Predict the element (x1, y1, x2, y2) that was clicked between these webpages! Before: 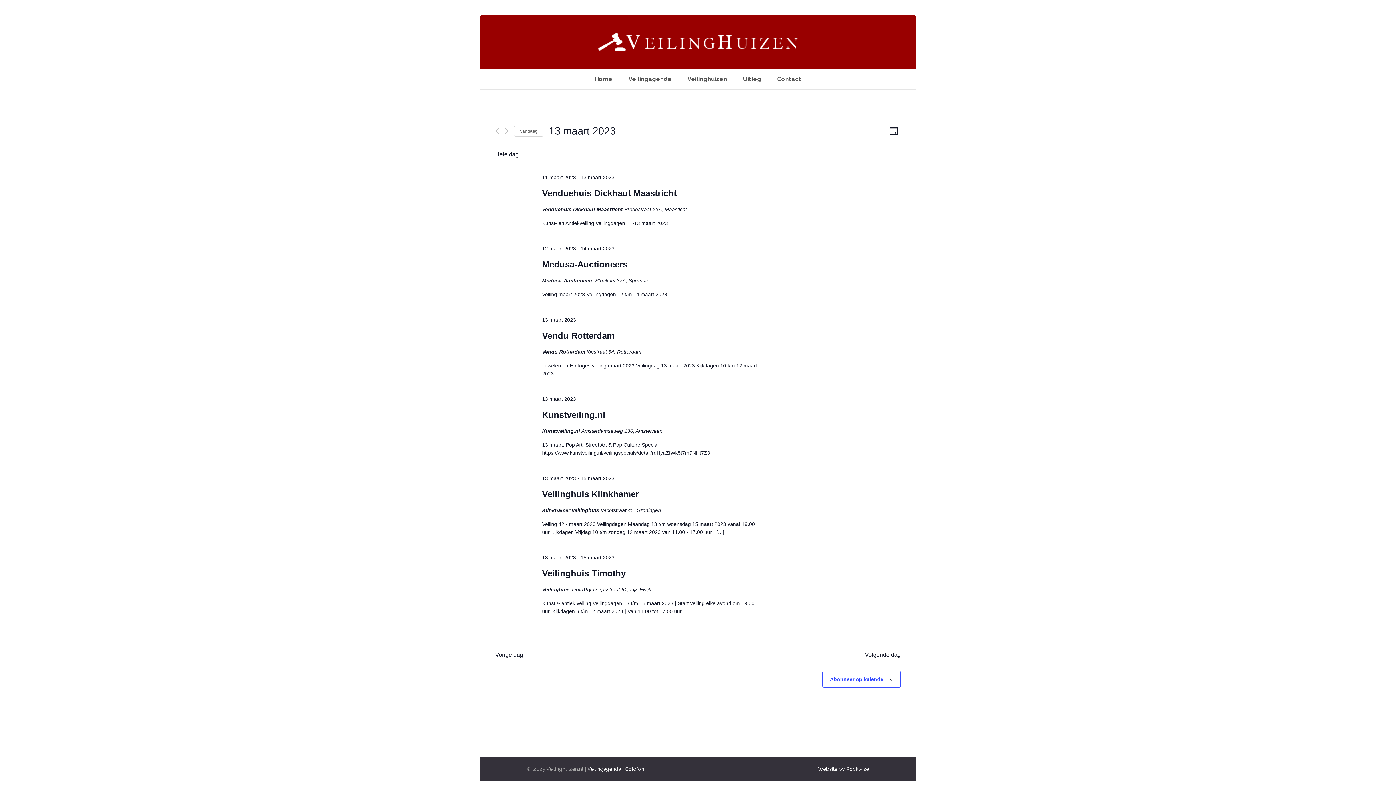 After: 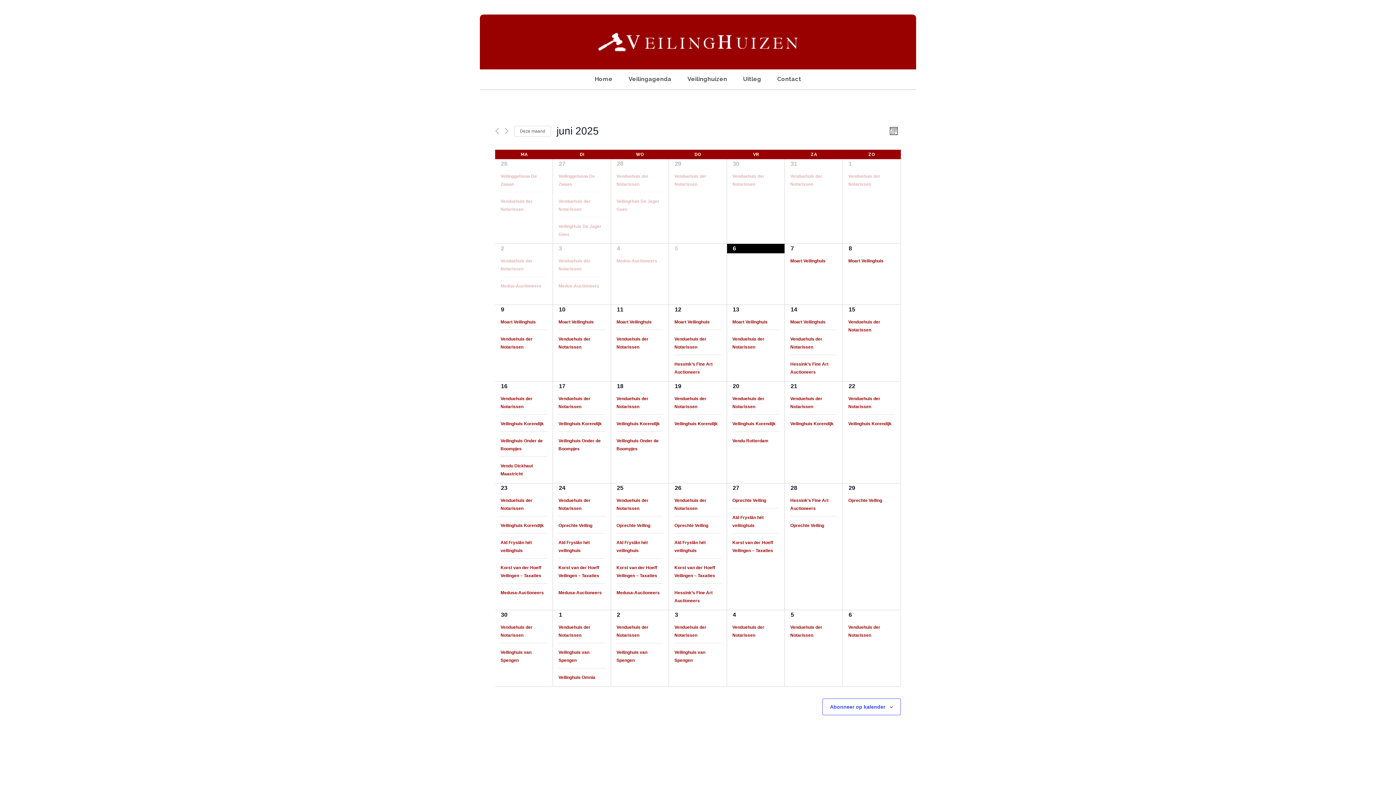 Action: label: Veilingagenda bbox: (621, 69, 678, 89)